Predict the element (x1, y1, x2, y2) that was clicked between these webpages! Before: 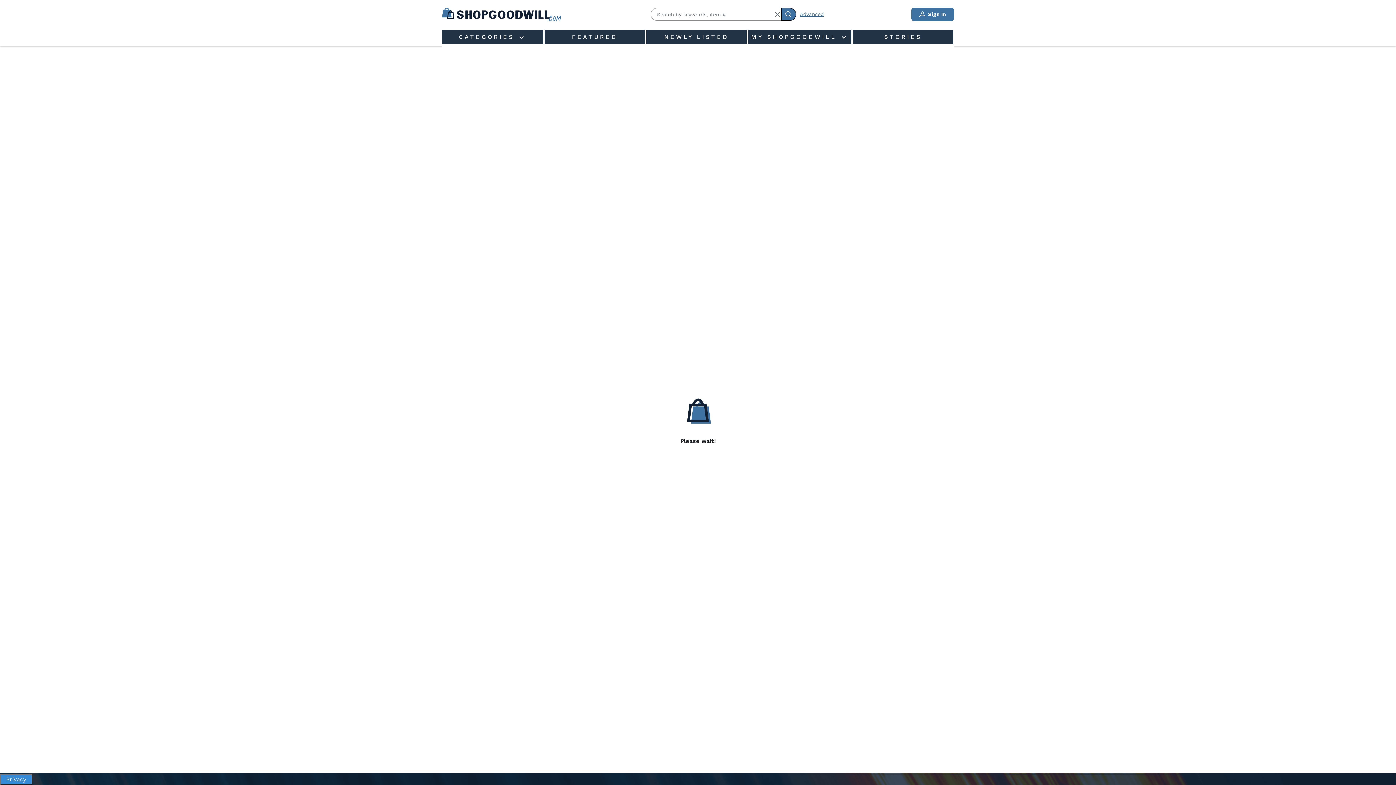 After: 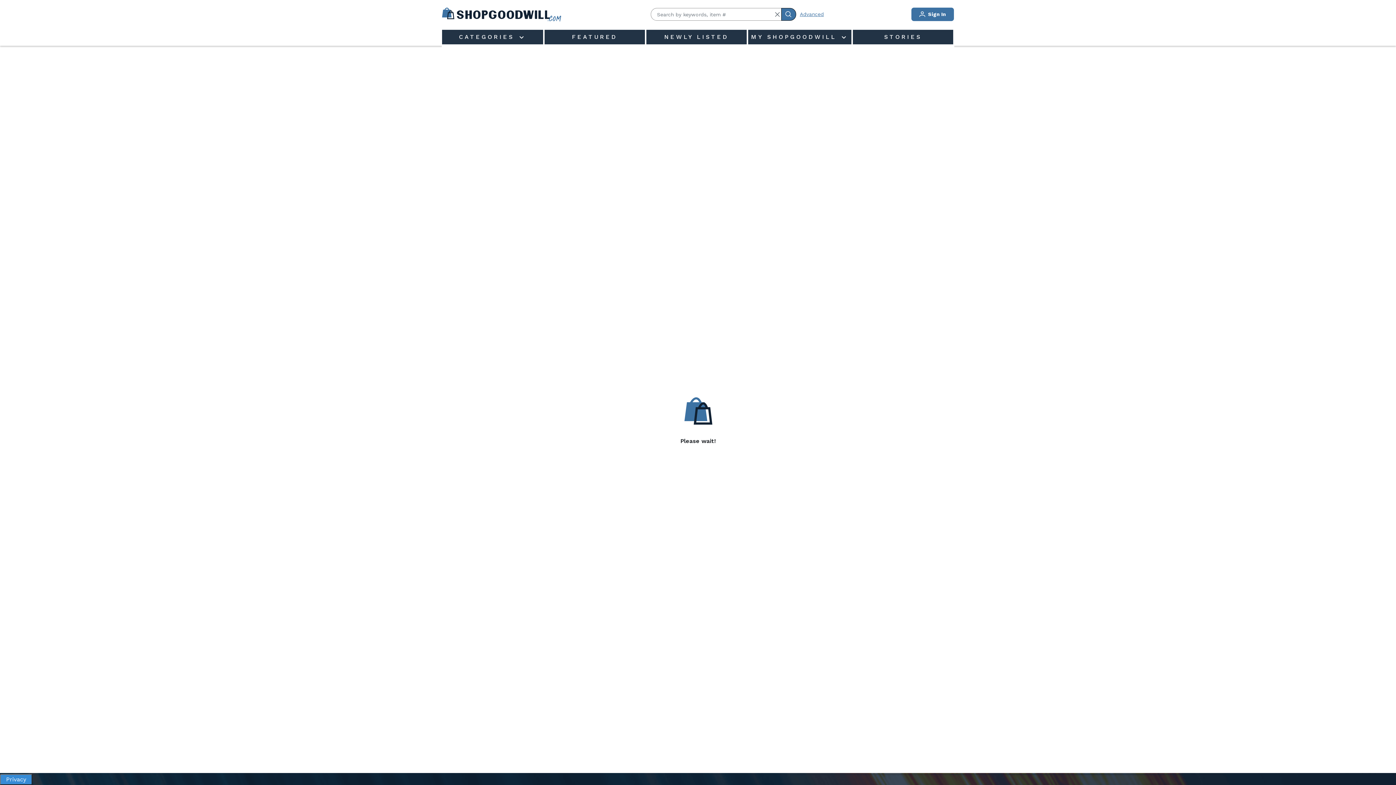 Action: bbox: (796, 8, 827, 20) label: Advanced Search